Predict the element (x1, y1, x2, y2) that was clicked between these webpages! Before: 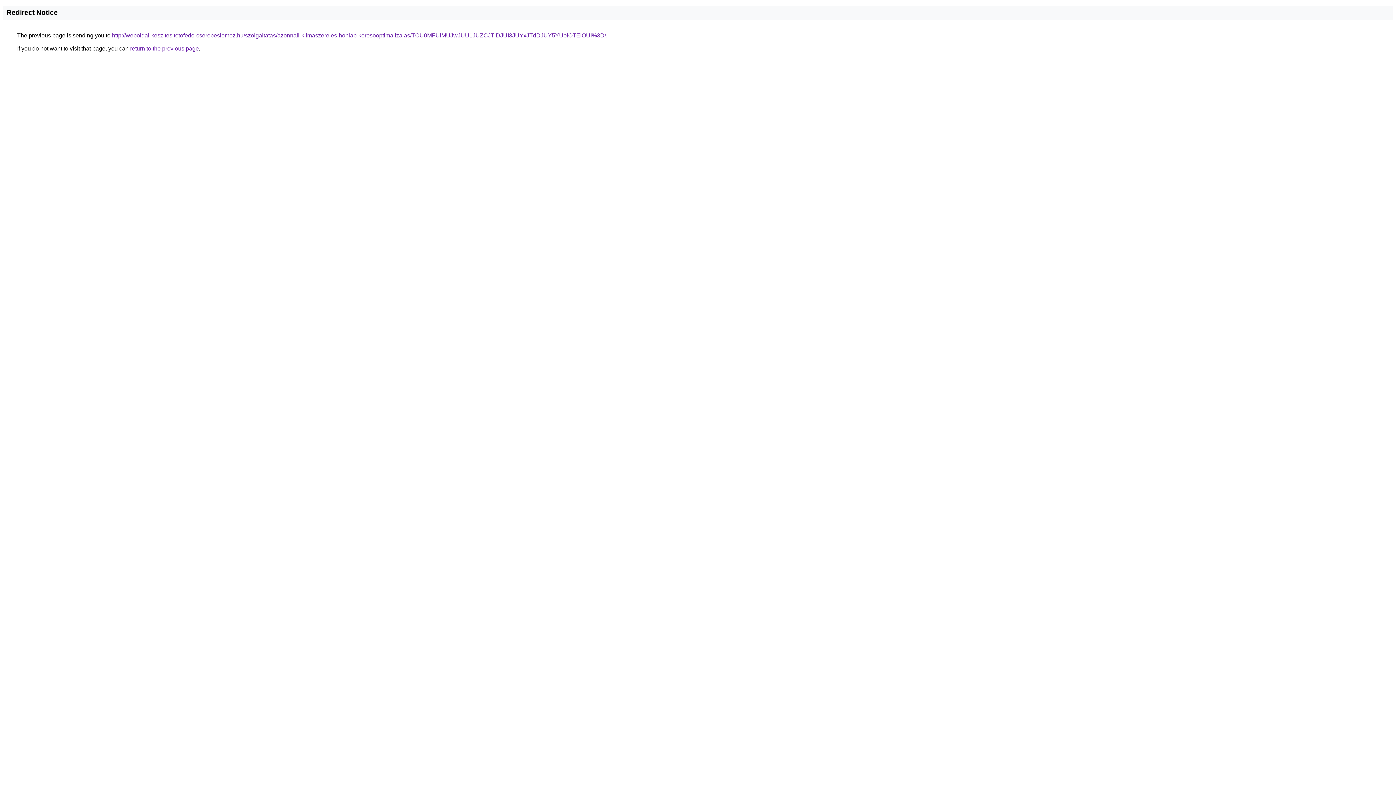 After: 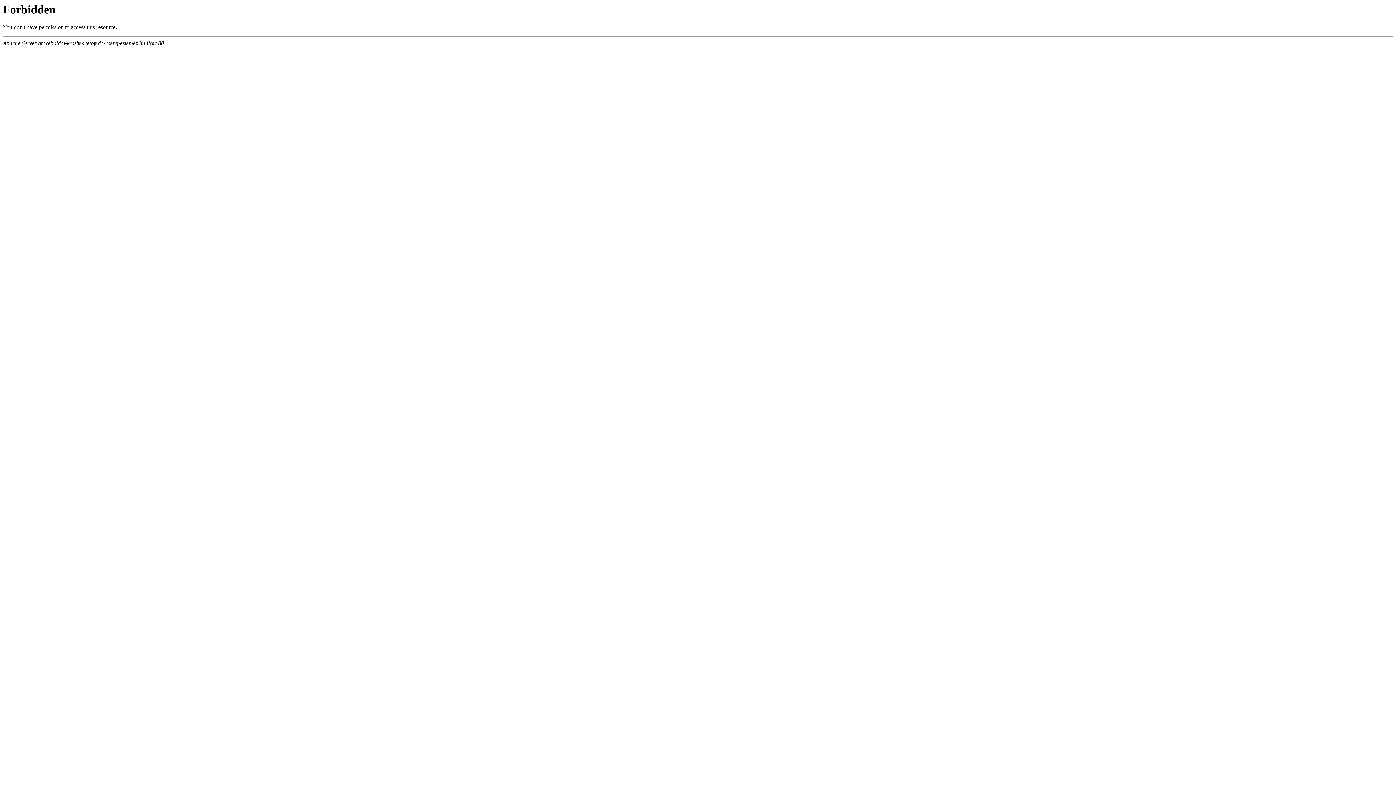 Action: bbox: (112, 32, 606, 38) label: http://weboldal-keszites.tetofedo-cserepeslemez.hu/szolgaltatas/azonnali-klimaszereles-honlap-keresooptimalizalas/TCU0MFUlMUJwJUU1JUZCJTlDJUI3JUYxJTdDJUY5YUolOTElOUI%3D/